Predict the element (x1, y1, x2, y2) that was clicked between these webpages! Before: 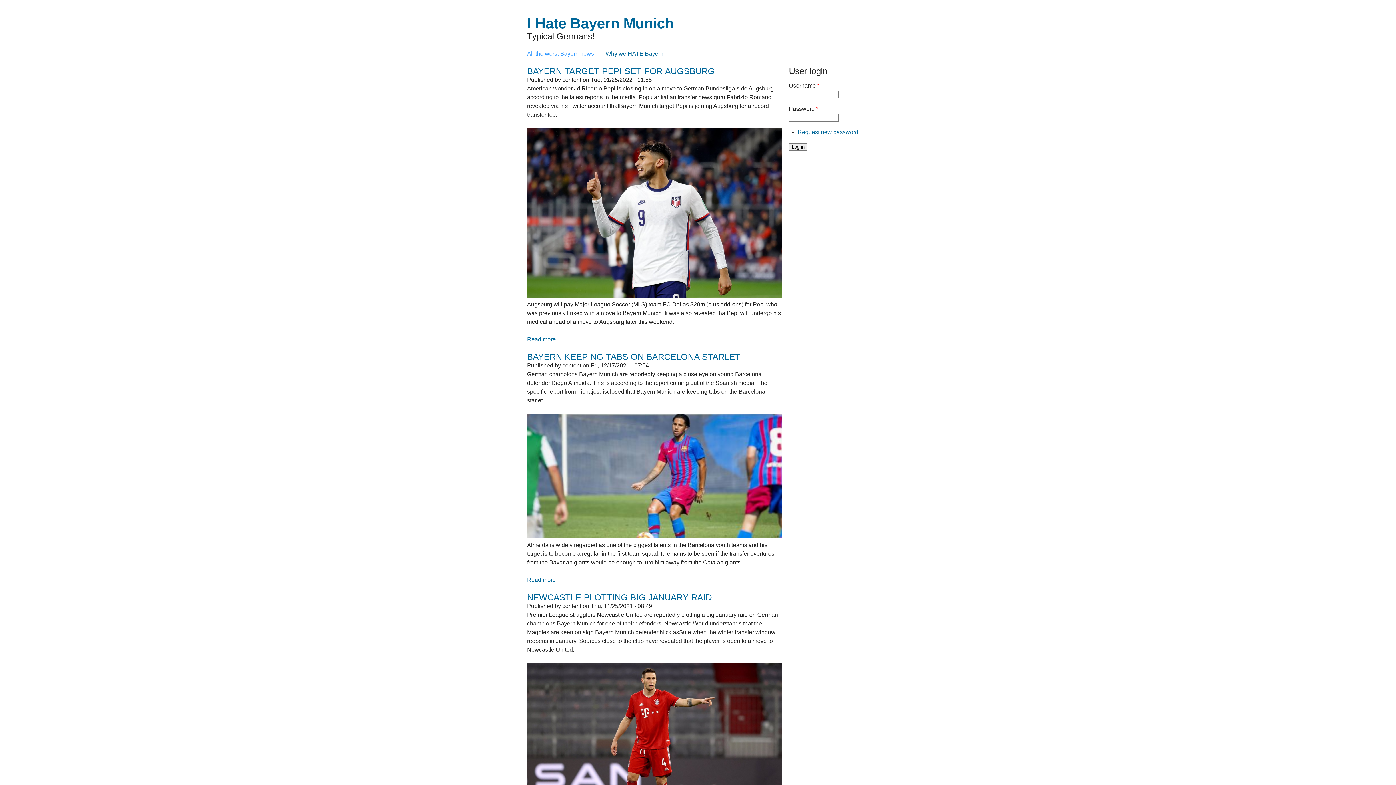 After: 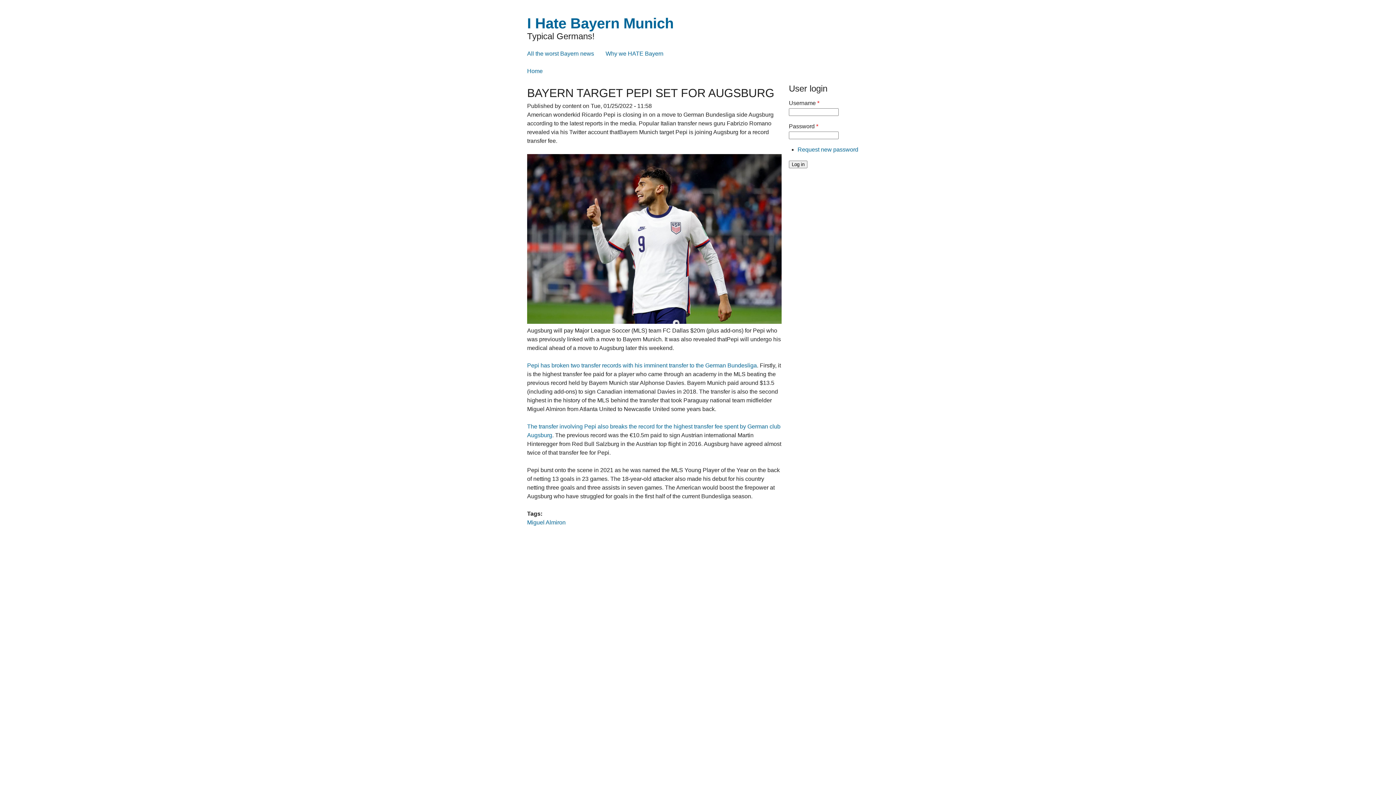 Action: bbox: (527, 66, 714, 76) label: BAYERN TARGET PEPI SET FOR AUGSBURG